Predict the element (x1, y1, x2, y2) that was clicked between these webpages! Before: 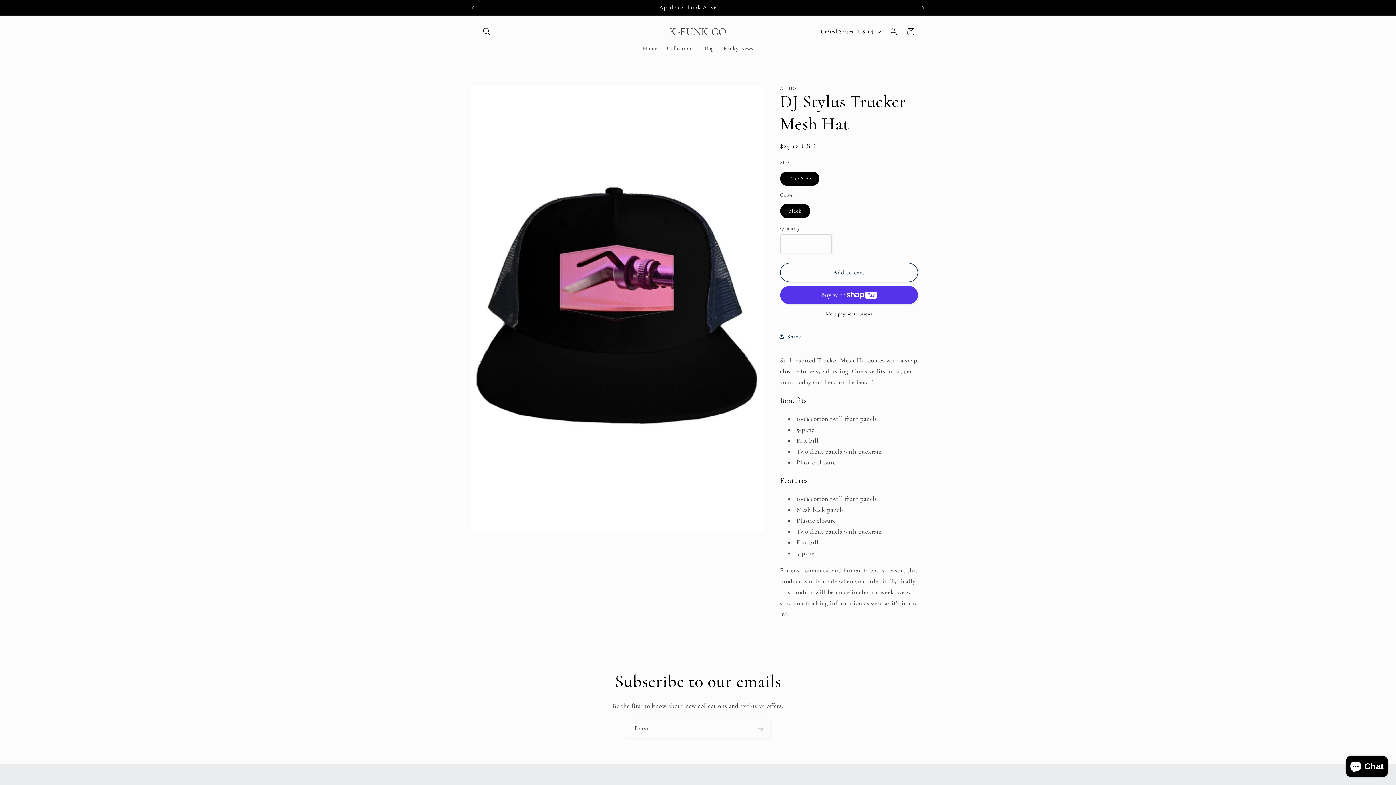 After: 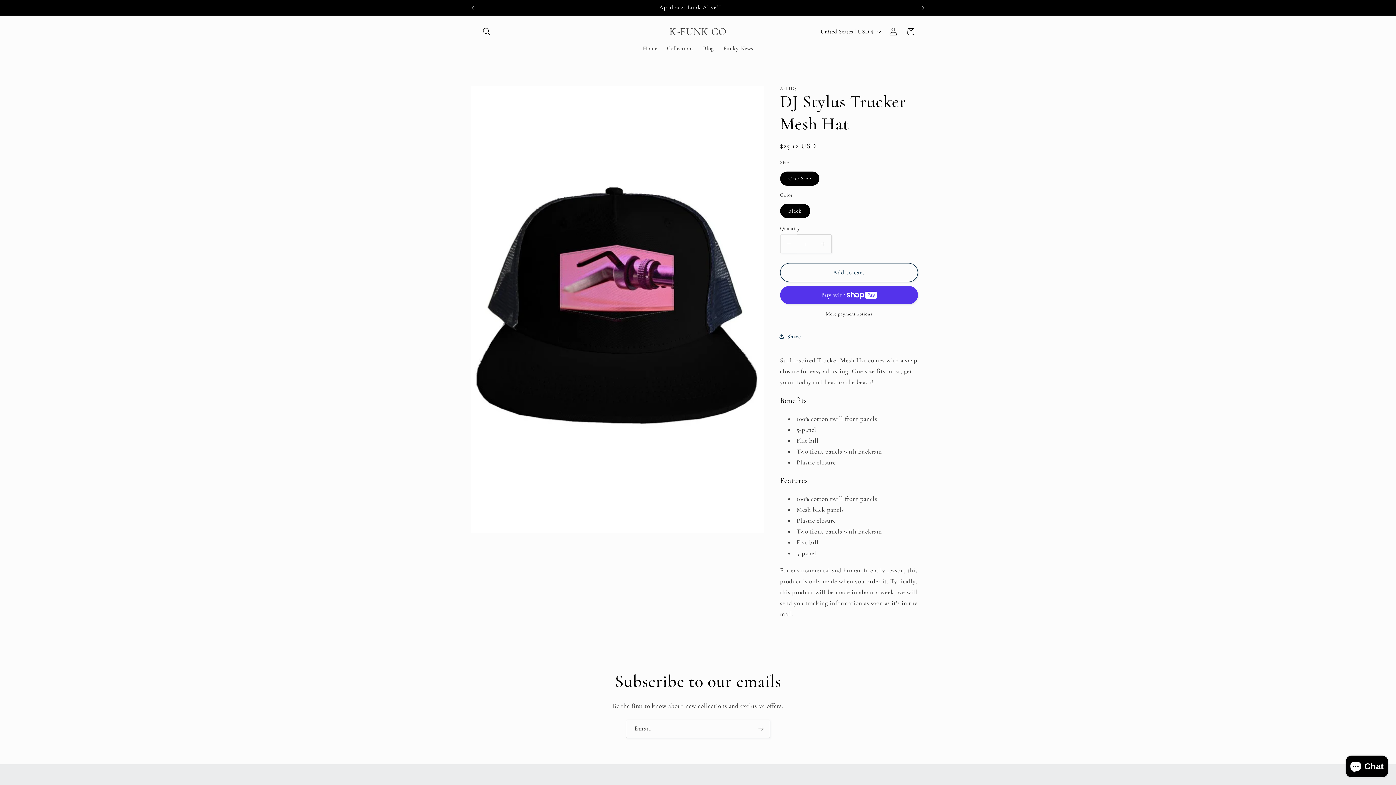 Action: label: Decrease quantity for DJ Stylus Trucker Mesh Hat bbox: (780, 234, 796, 253)